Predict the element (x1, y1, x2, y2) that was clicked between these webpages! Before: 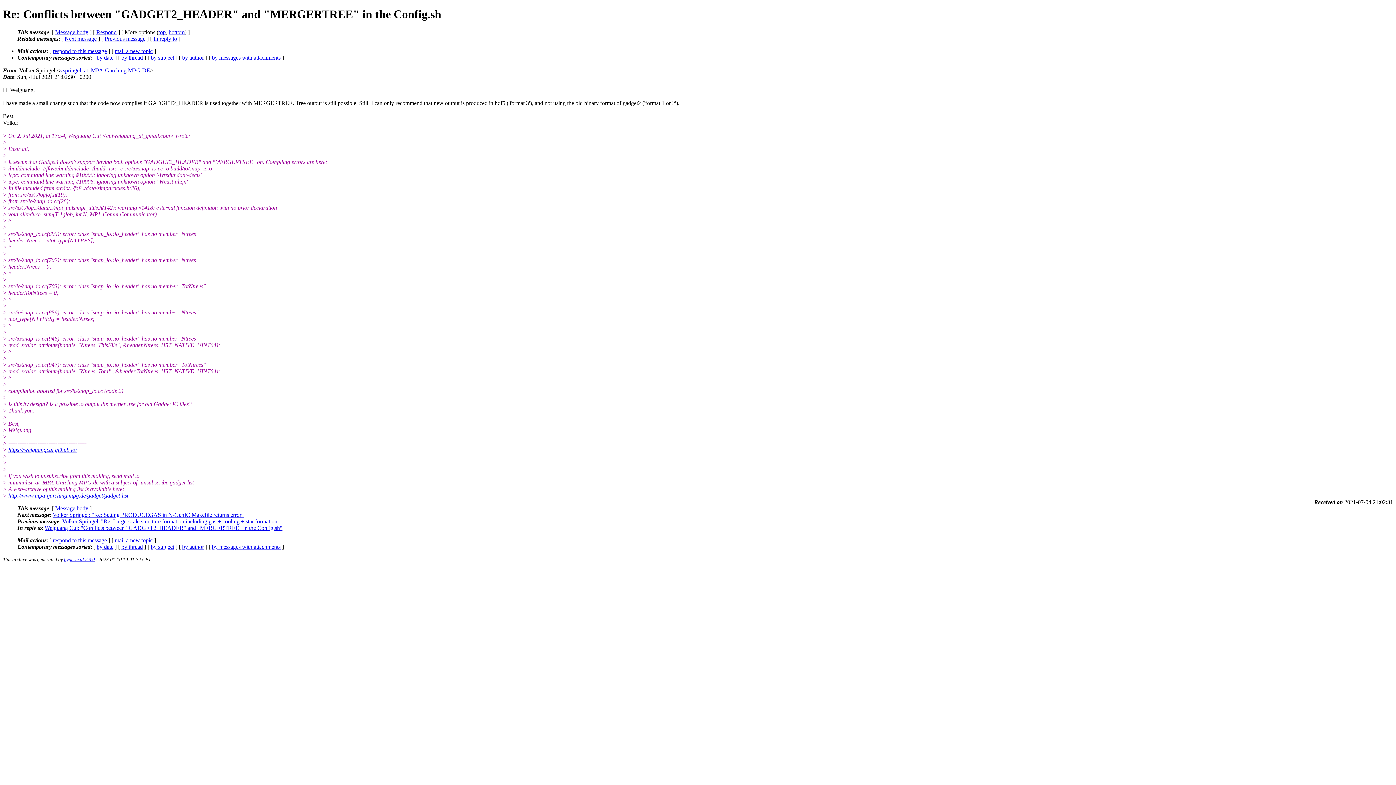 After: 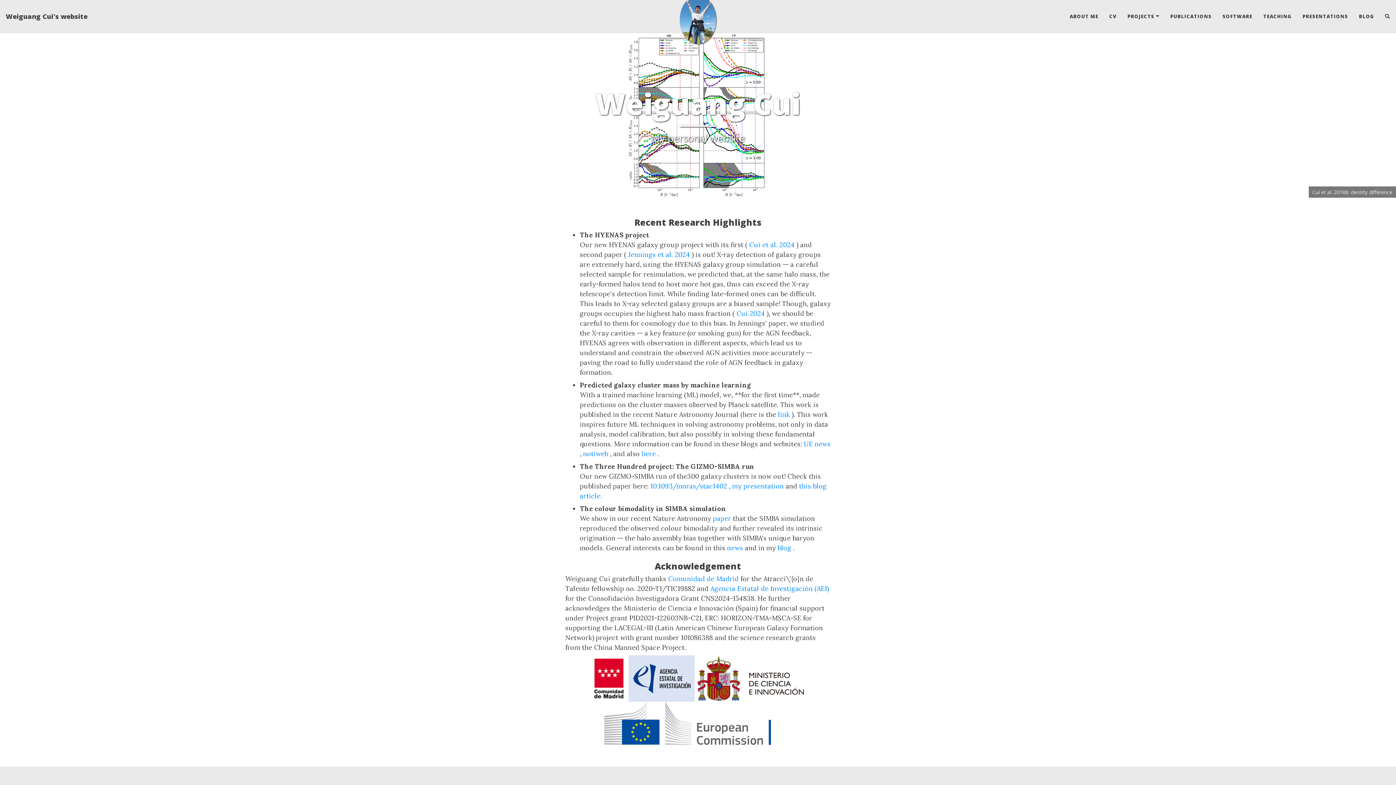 Action: bbox: (8, 446, 76, 453) label: https://weiguangcui.github.io/